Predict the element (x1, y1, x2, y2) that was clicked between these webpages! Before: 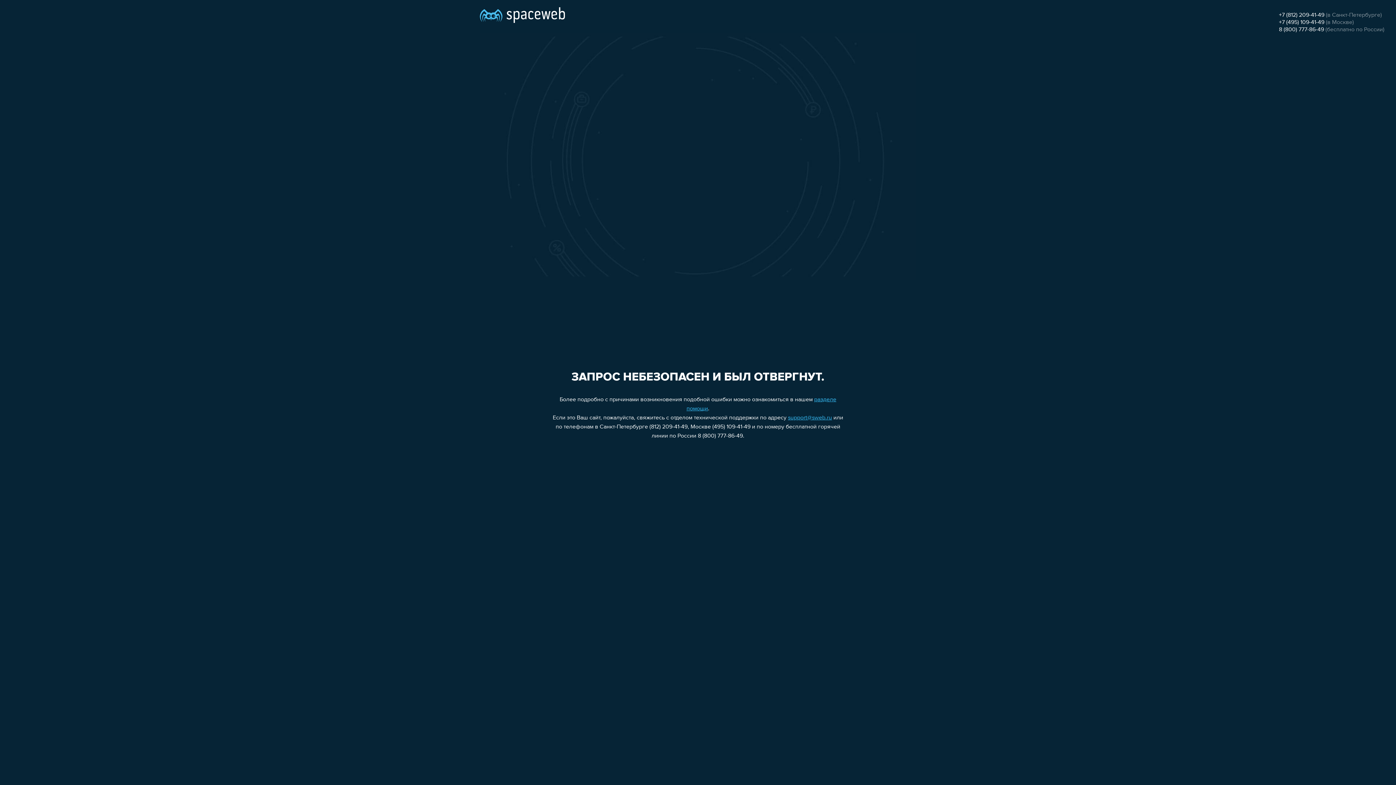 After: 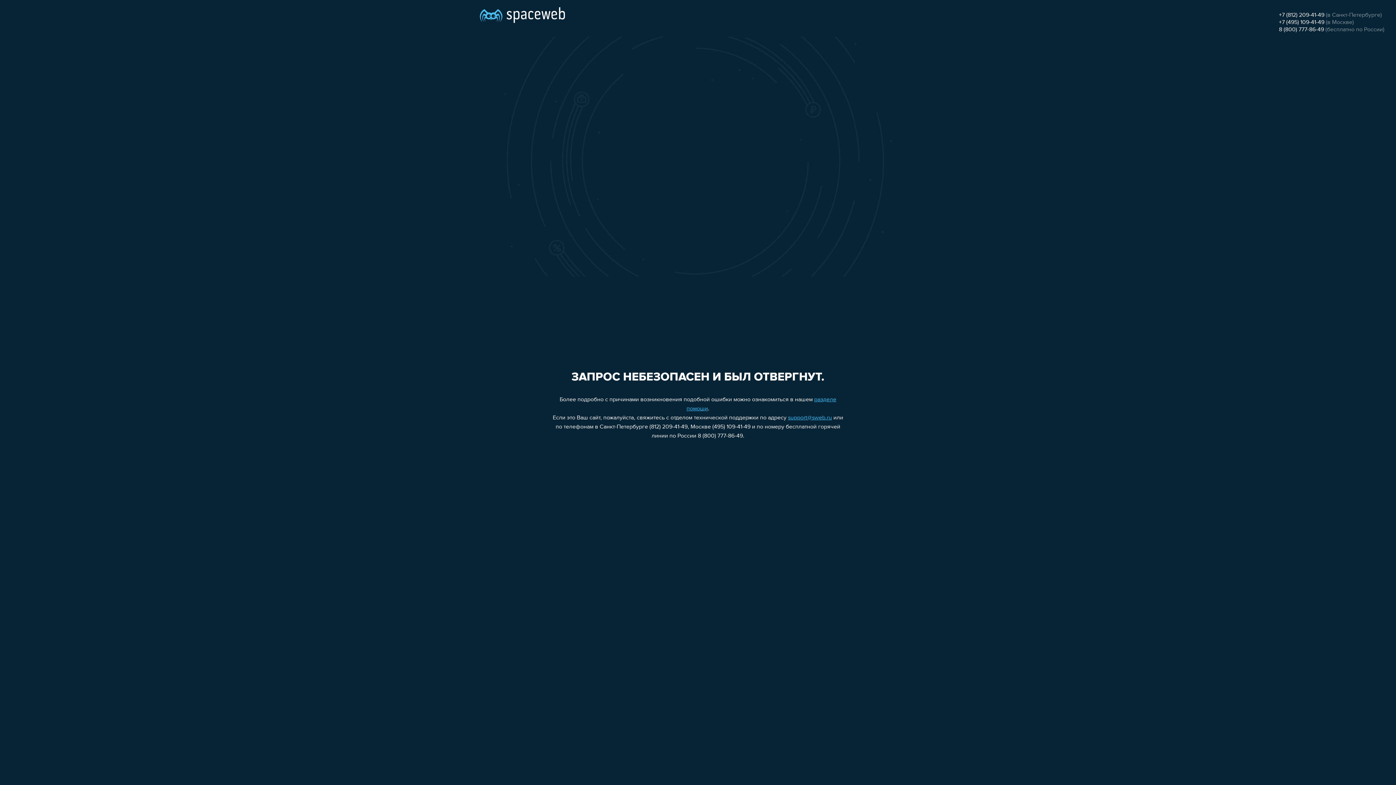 Action: label: +7 (495) 109-41-49 bbox: (1279, 19, 1324, 25)